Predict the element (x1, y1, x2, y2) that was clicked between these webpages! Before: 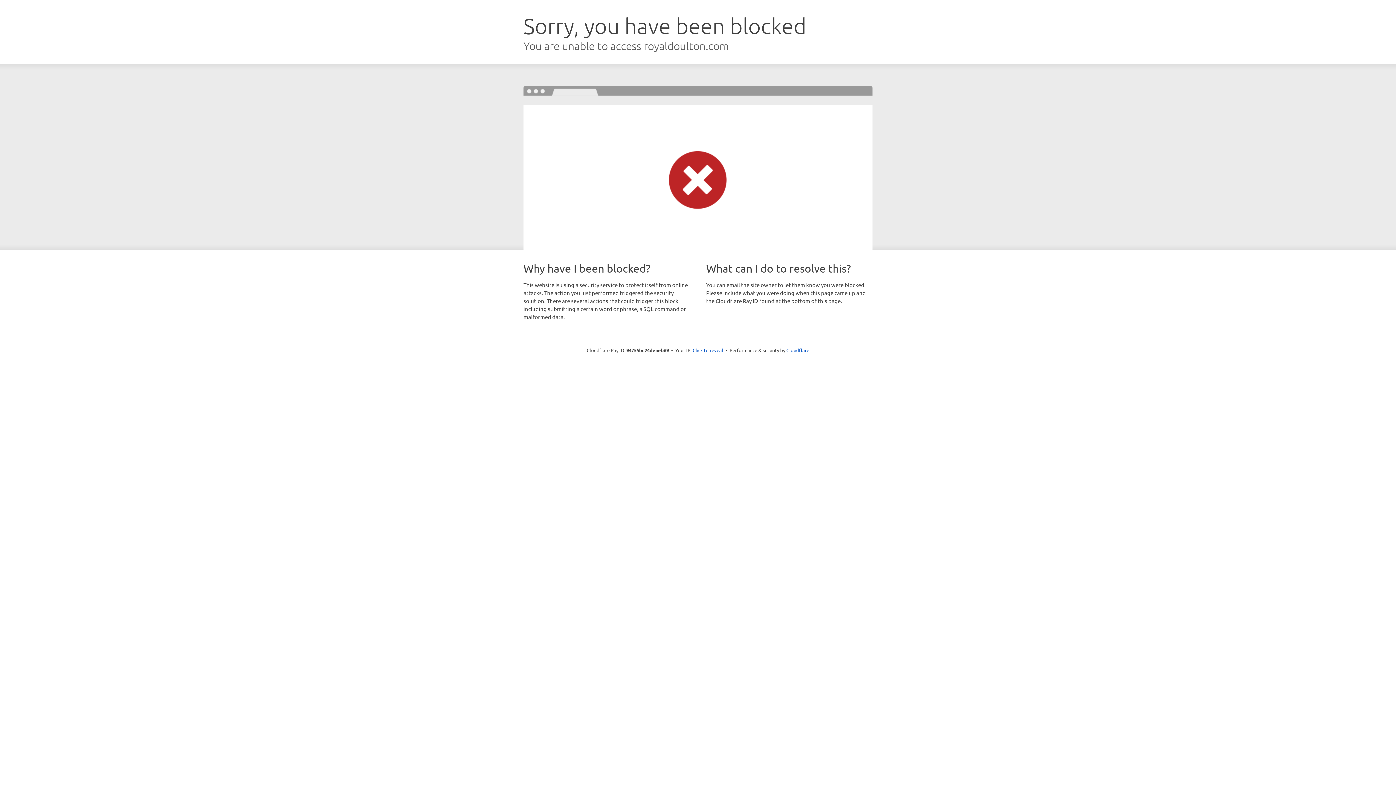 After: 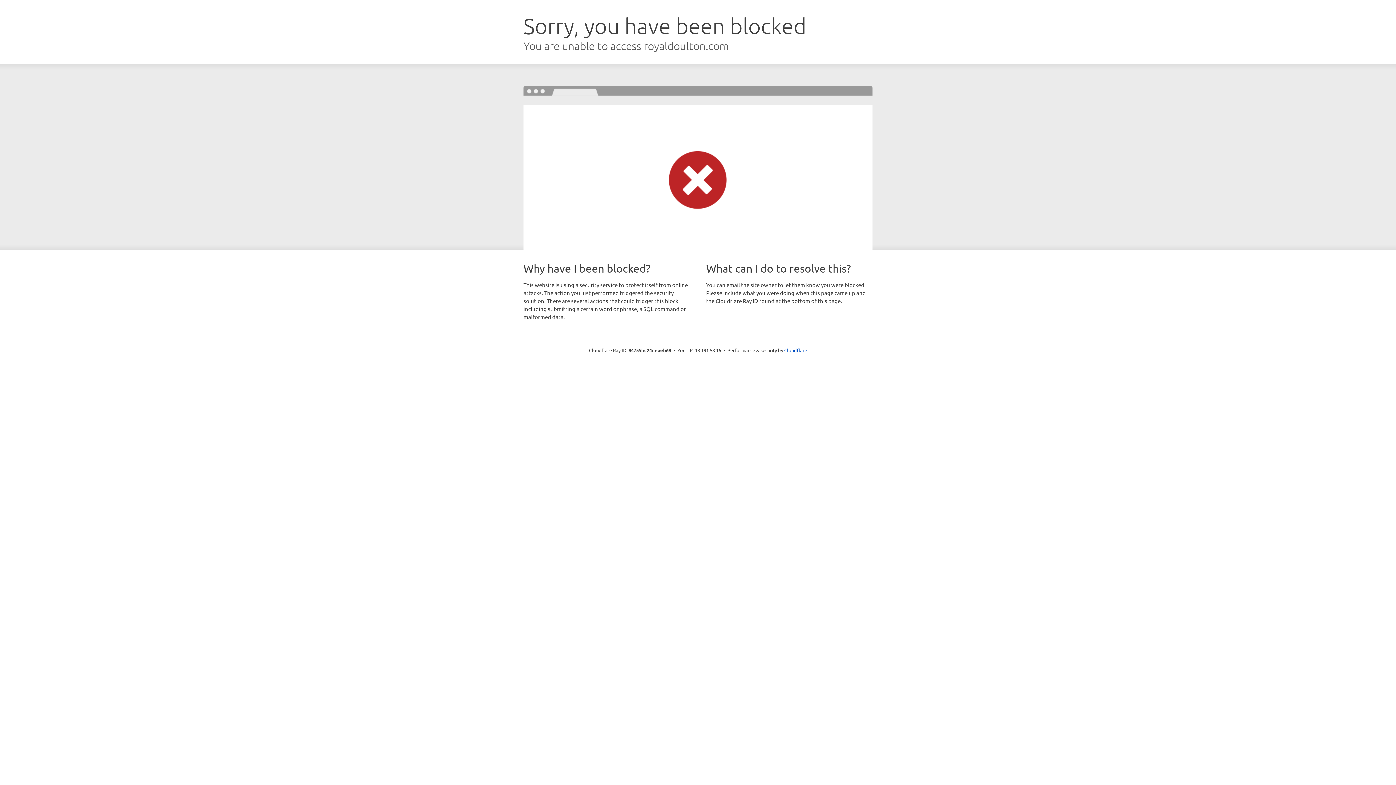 Action: label: Click to reveal bbox: (692, 346, 723, 353)